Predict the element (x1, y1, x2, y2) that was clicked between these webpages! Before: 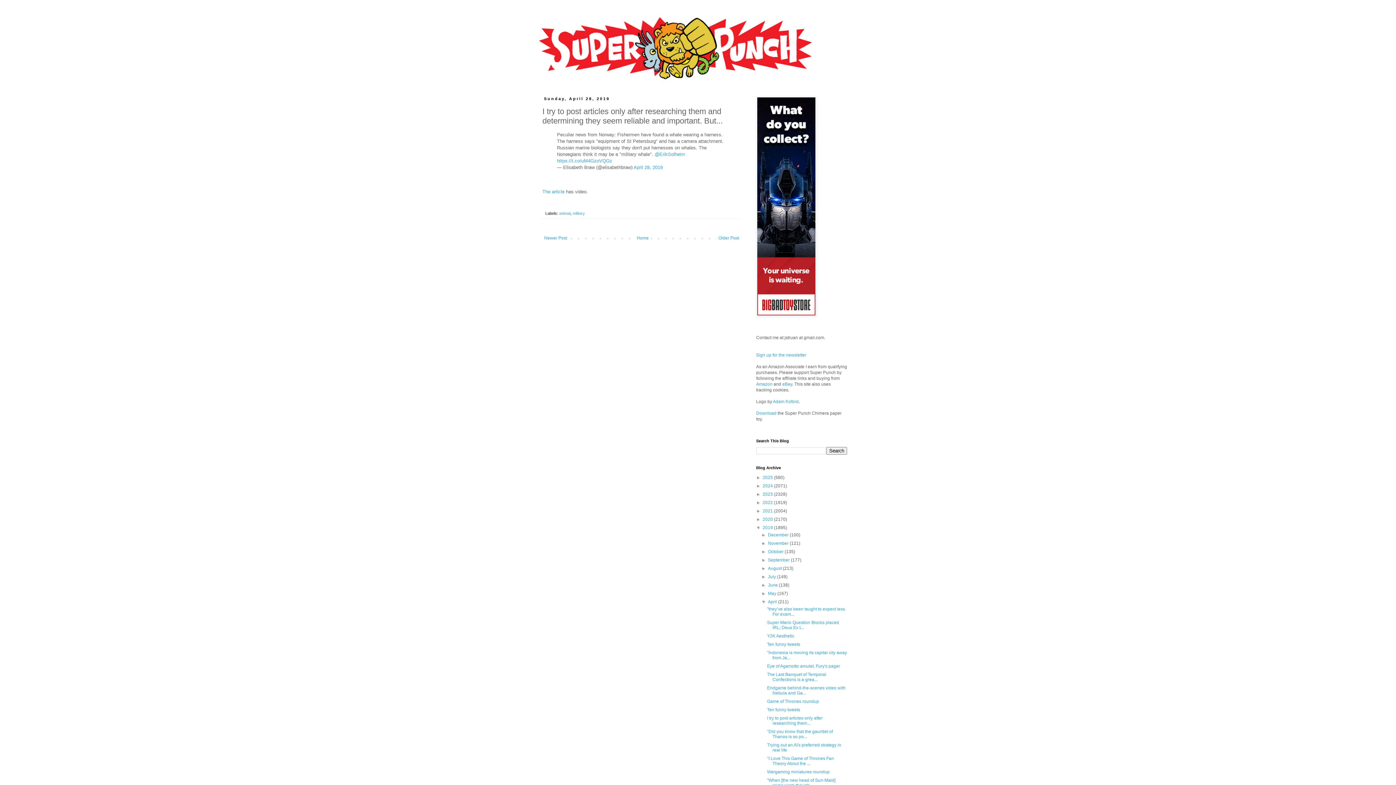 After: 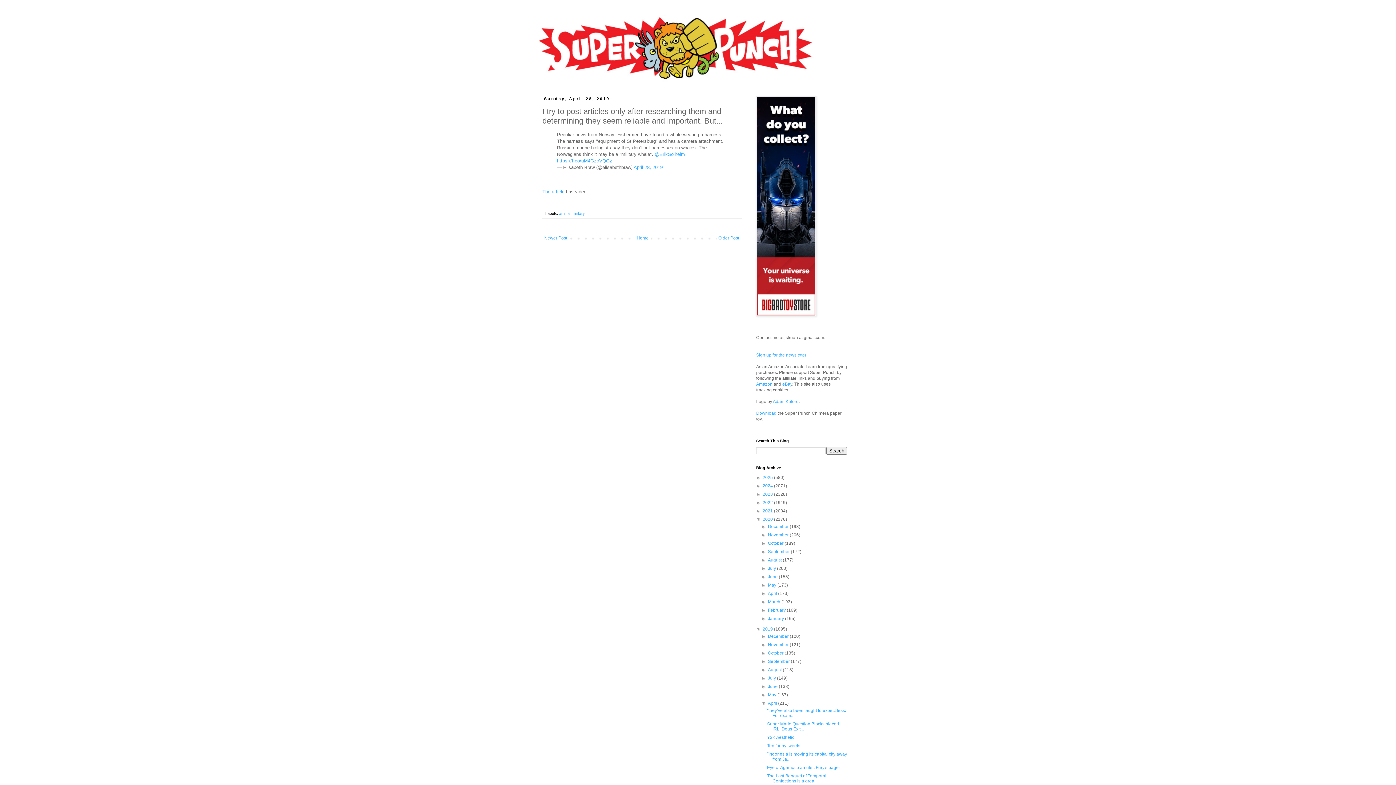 Action: bbox: (756, 517, 762, 522) label: ►  